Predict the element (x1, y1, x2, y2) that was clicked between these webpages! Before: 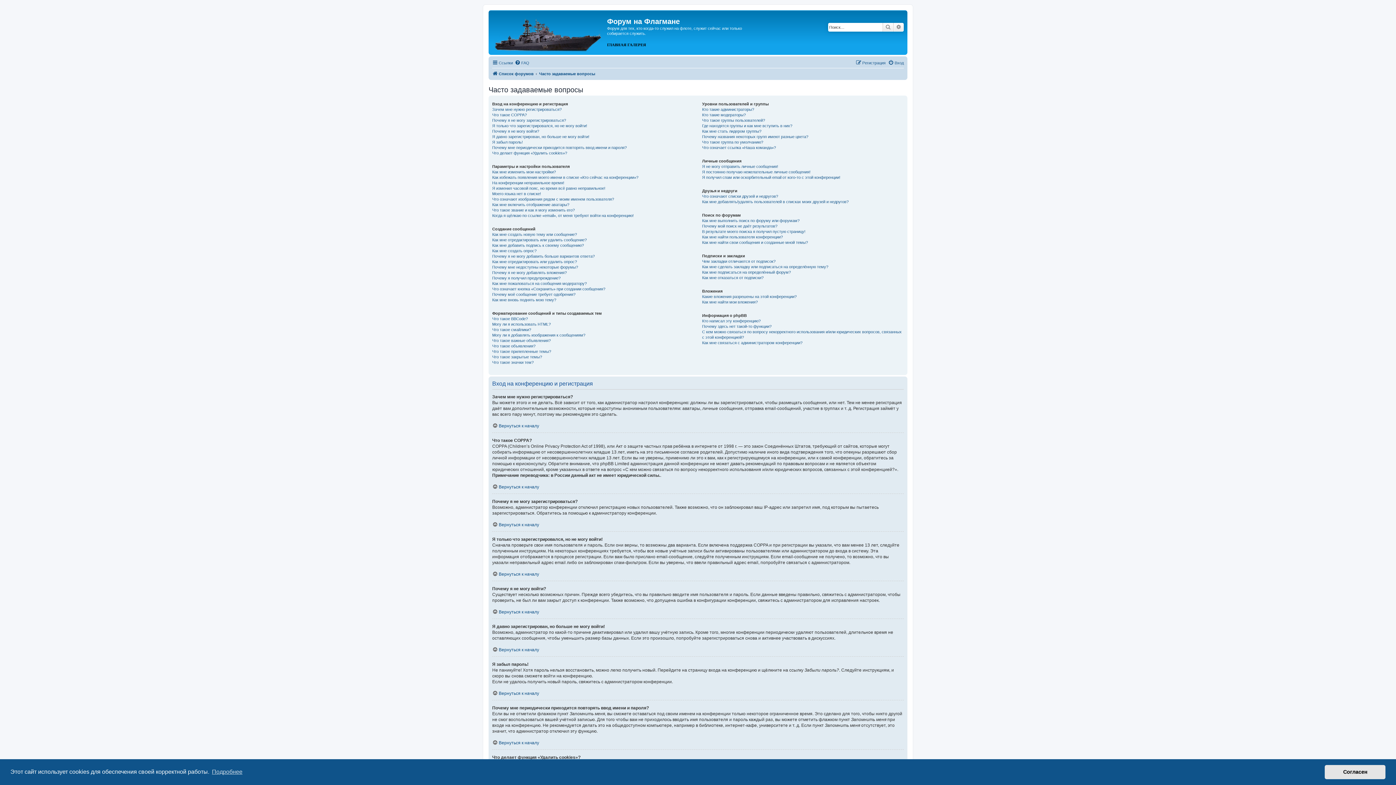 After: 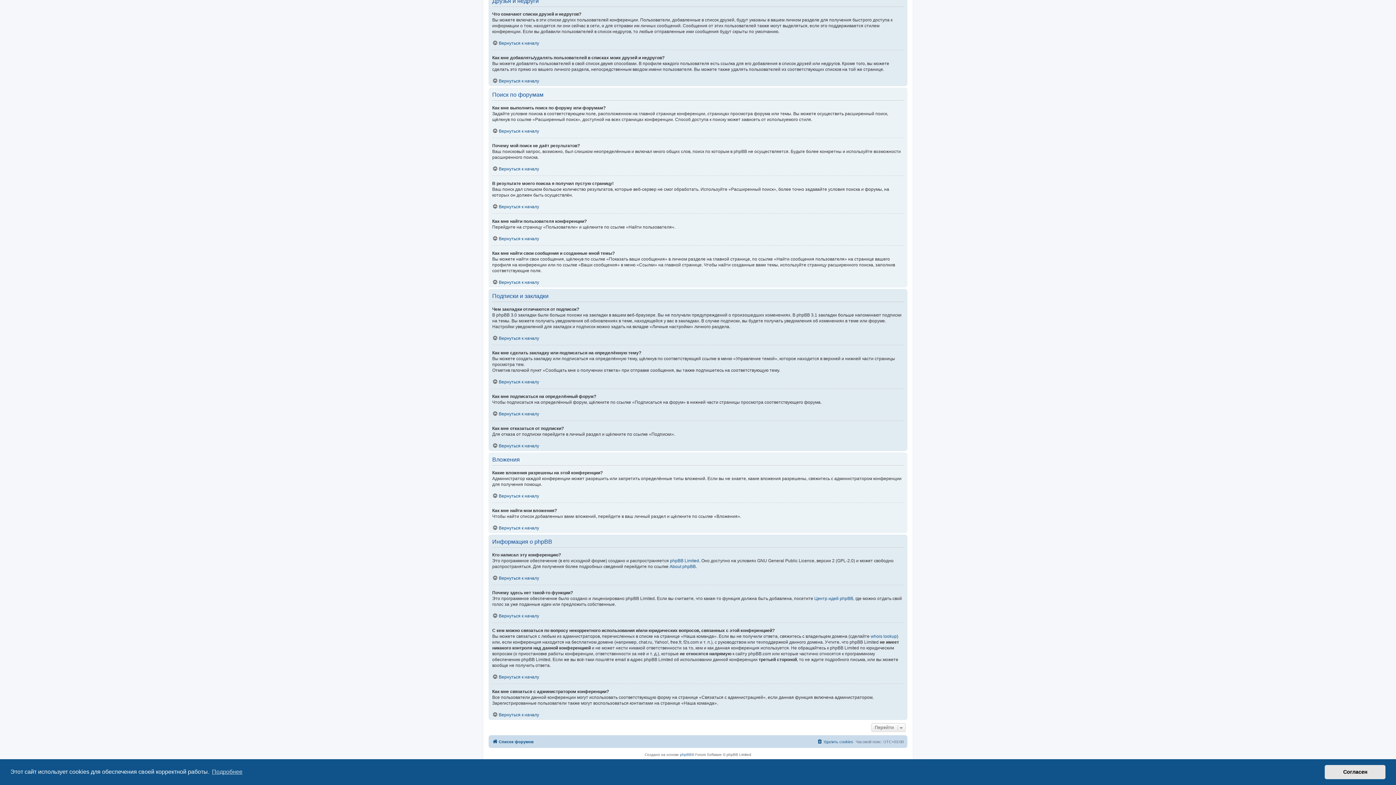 Action: label: Почему мой поиск не даёт результатов? bbox: (702, 223, 777, 229)